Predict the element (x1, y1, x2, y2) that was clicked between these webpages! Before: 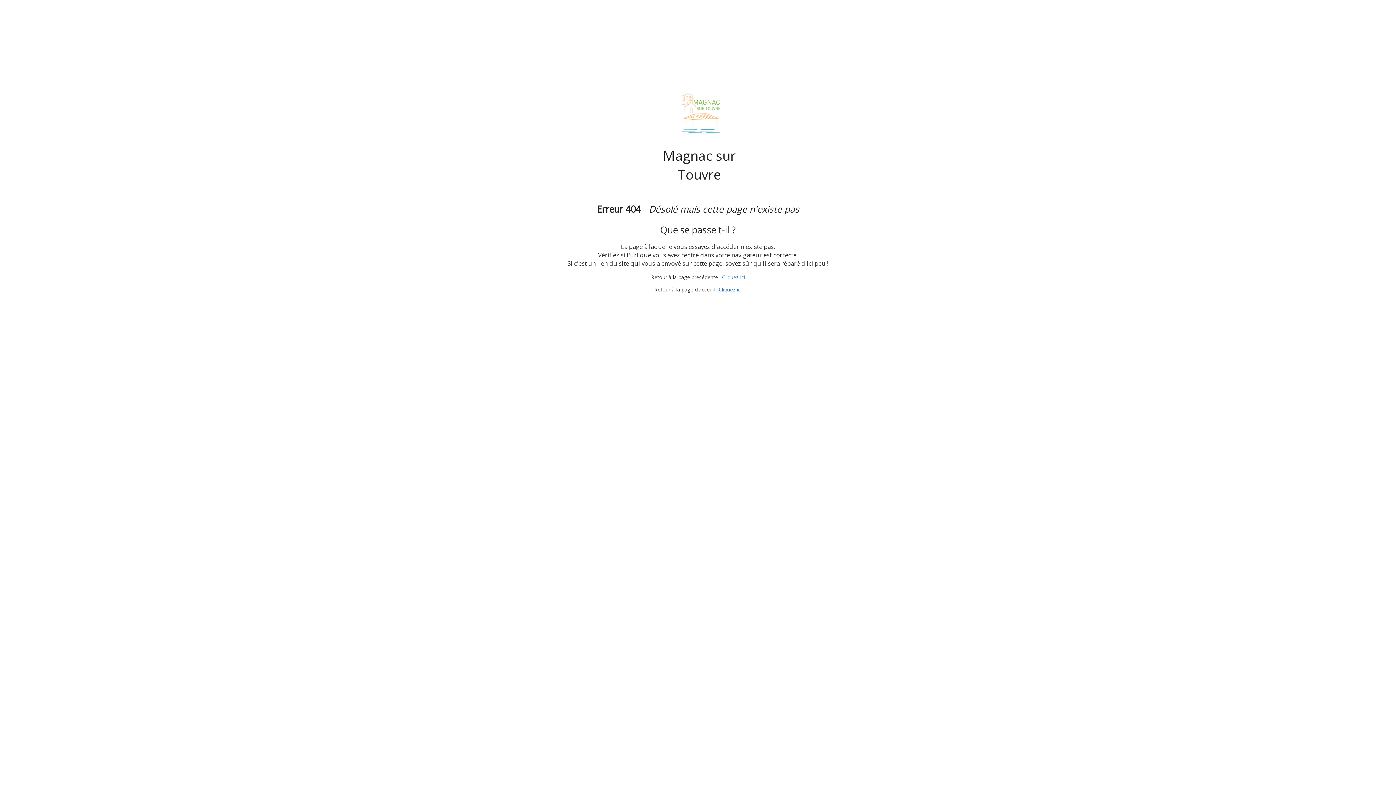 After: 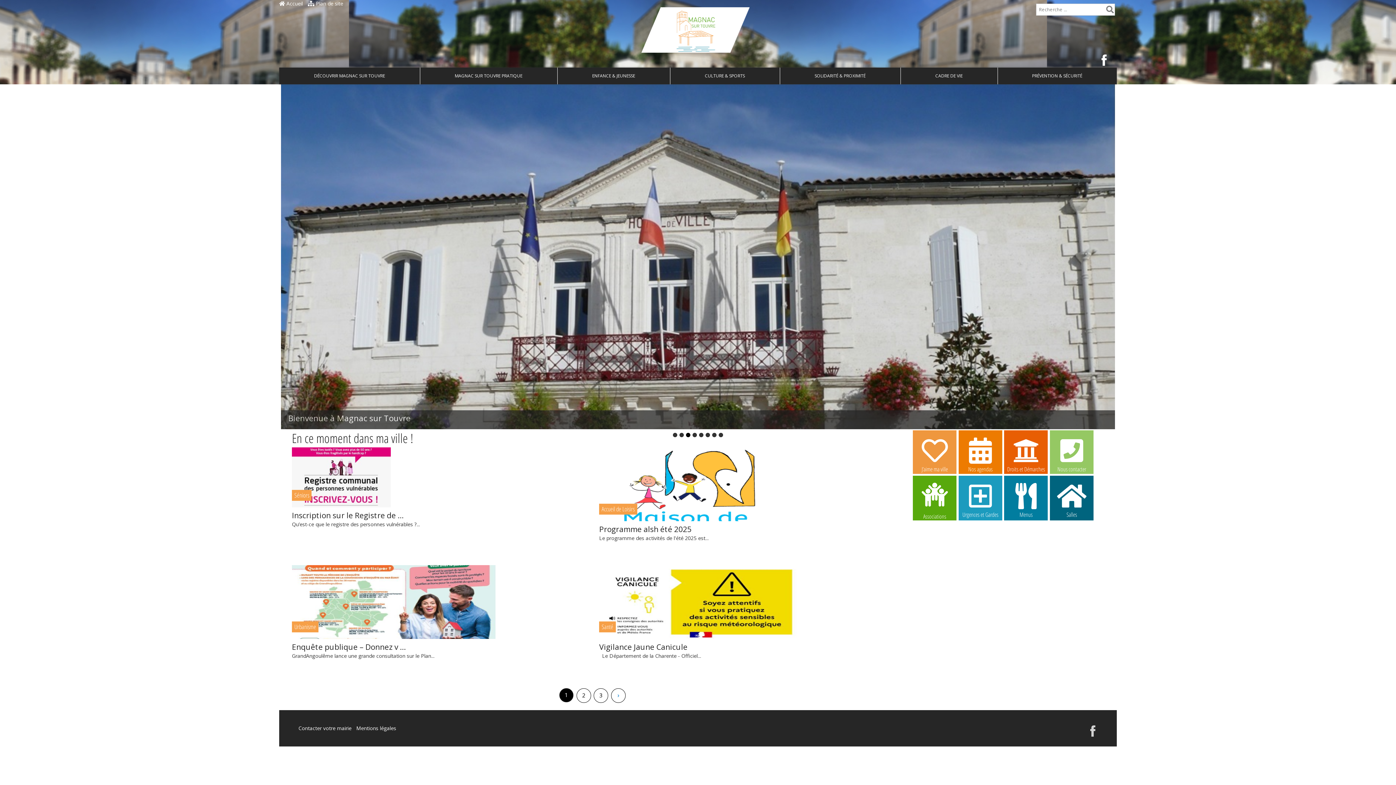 Action: label: Cliquez ici bbox: (718, 286, 741, 293)